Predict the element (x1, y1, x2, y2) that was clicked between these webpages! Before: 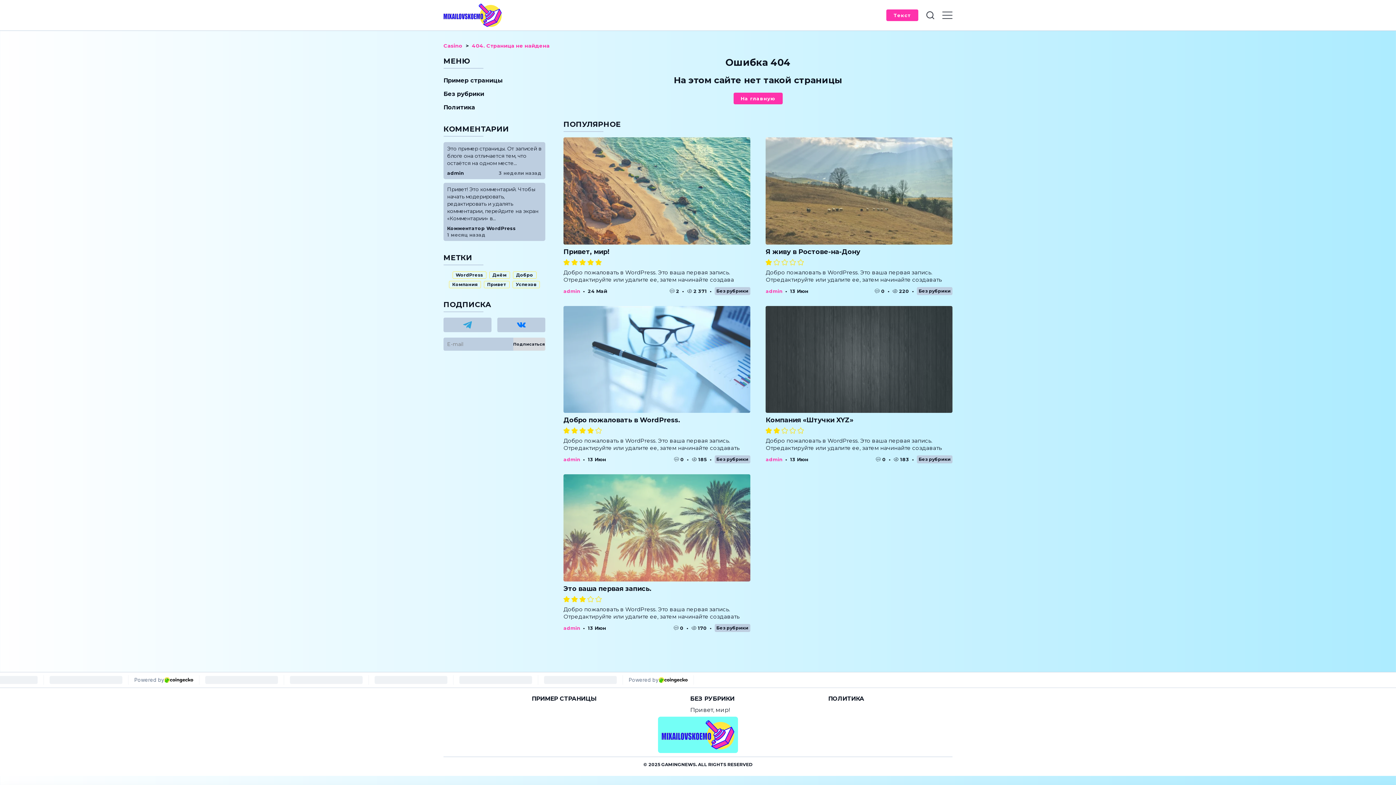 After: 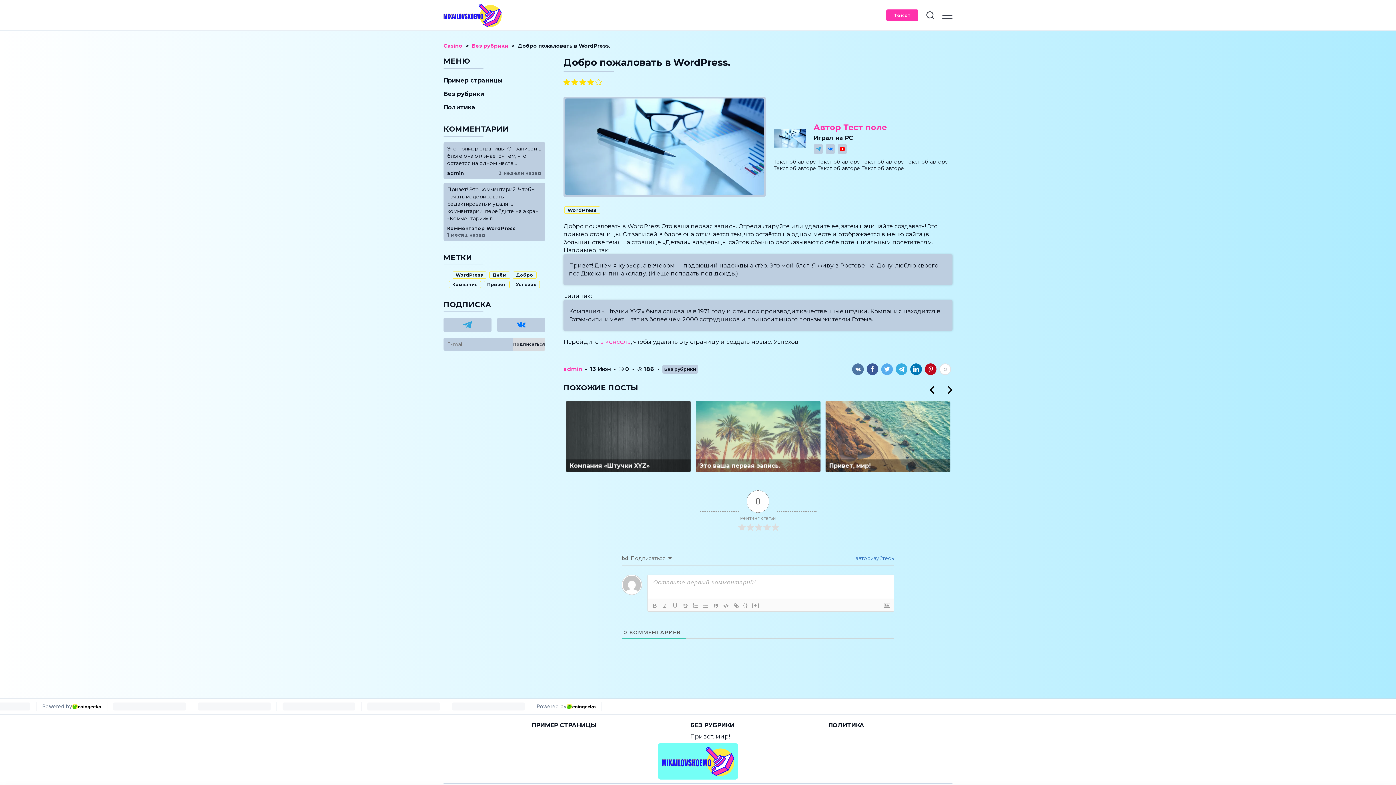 Action: bbox: (563, 405, 750, 412)